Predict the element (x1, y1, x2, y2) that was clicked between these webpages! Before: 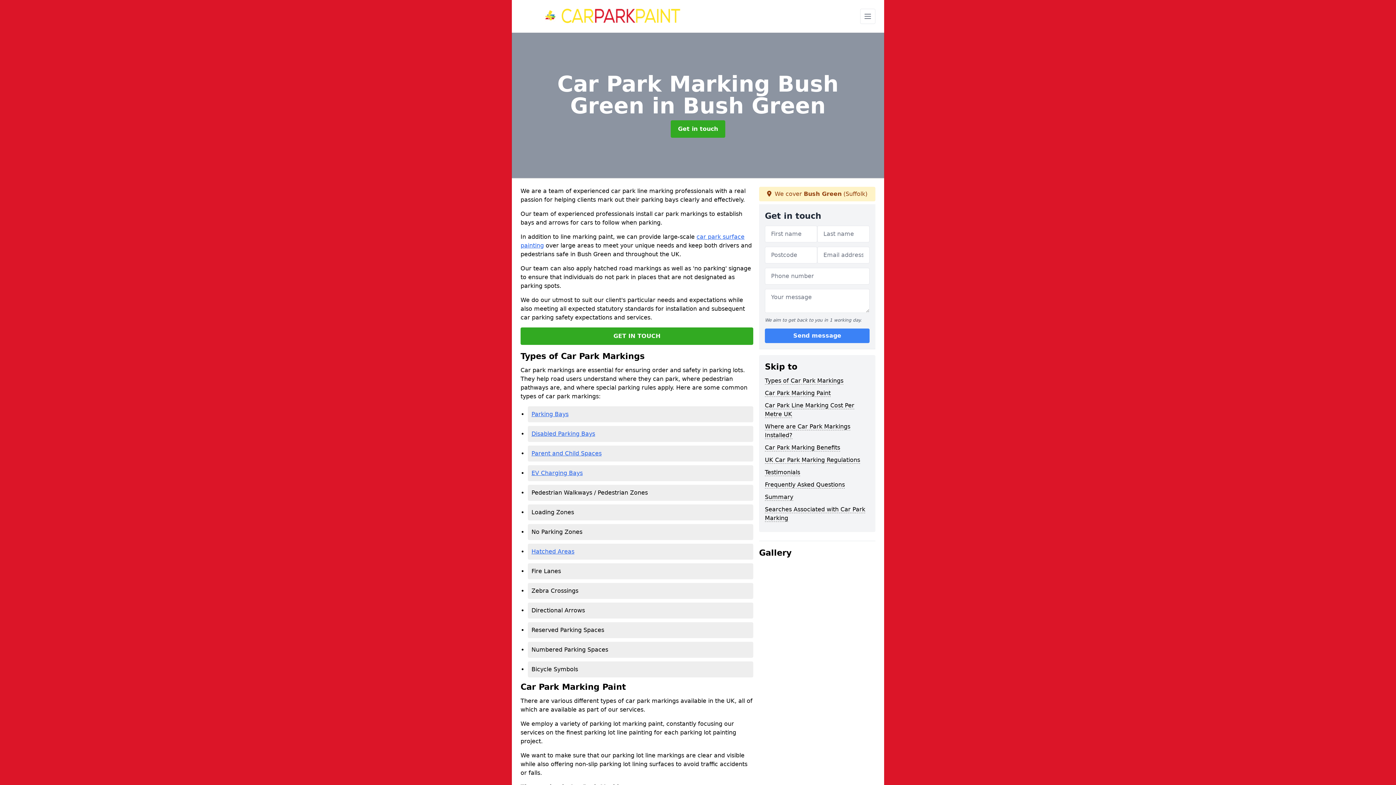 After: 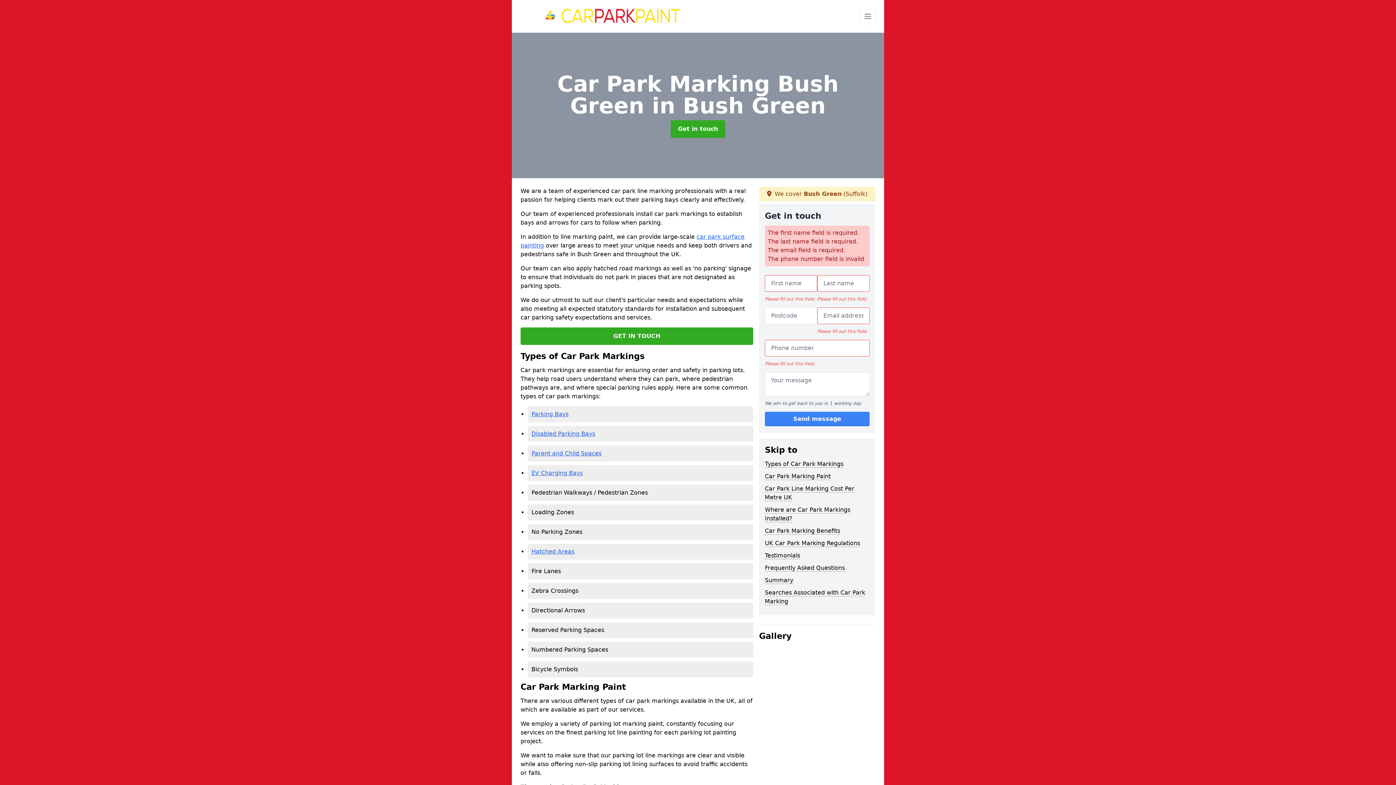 Action: label: Send message bbox: (765, 328, 869, 343)